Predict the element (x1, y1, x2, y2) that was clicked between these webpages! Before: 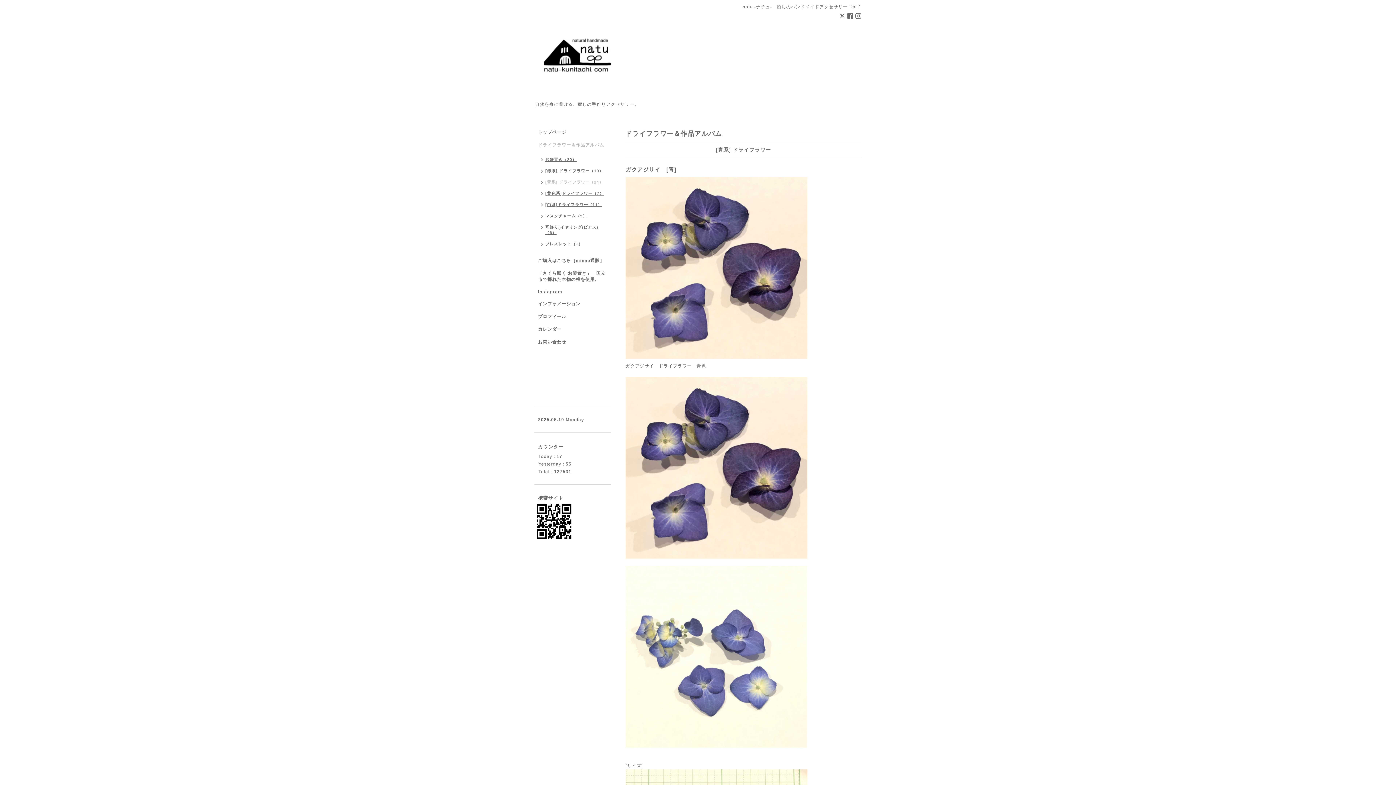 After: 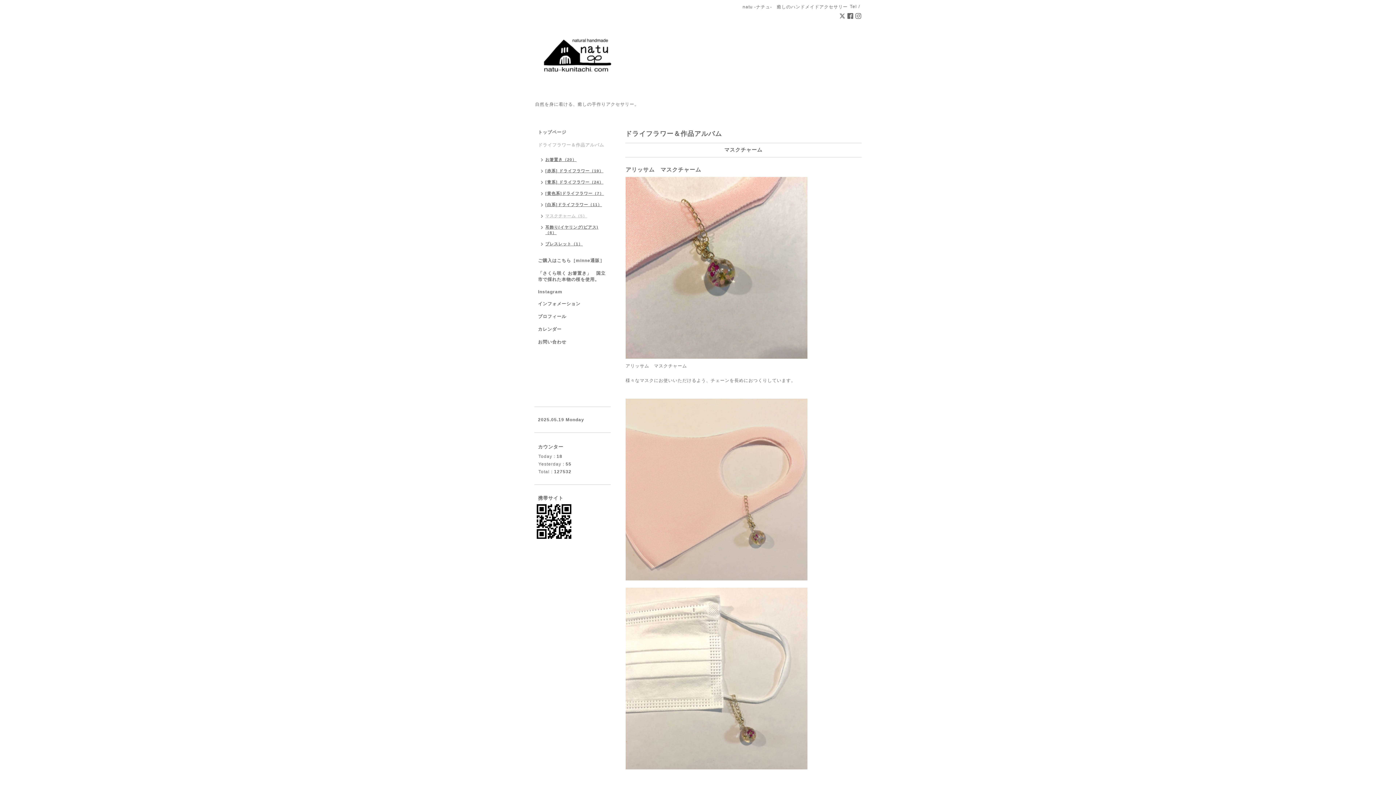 Action: label: マスクチャーム（5） bbox: (534, 211, 590, 222)